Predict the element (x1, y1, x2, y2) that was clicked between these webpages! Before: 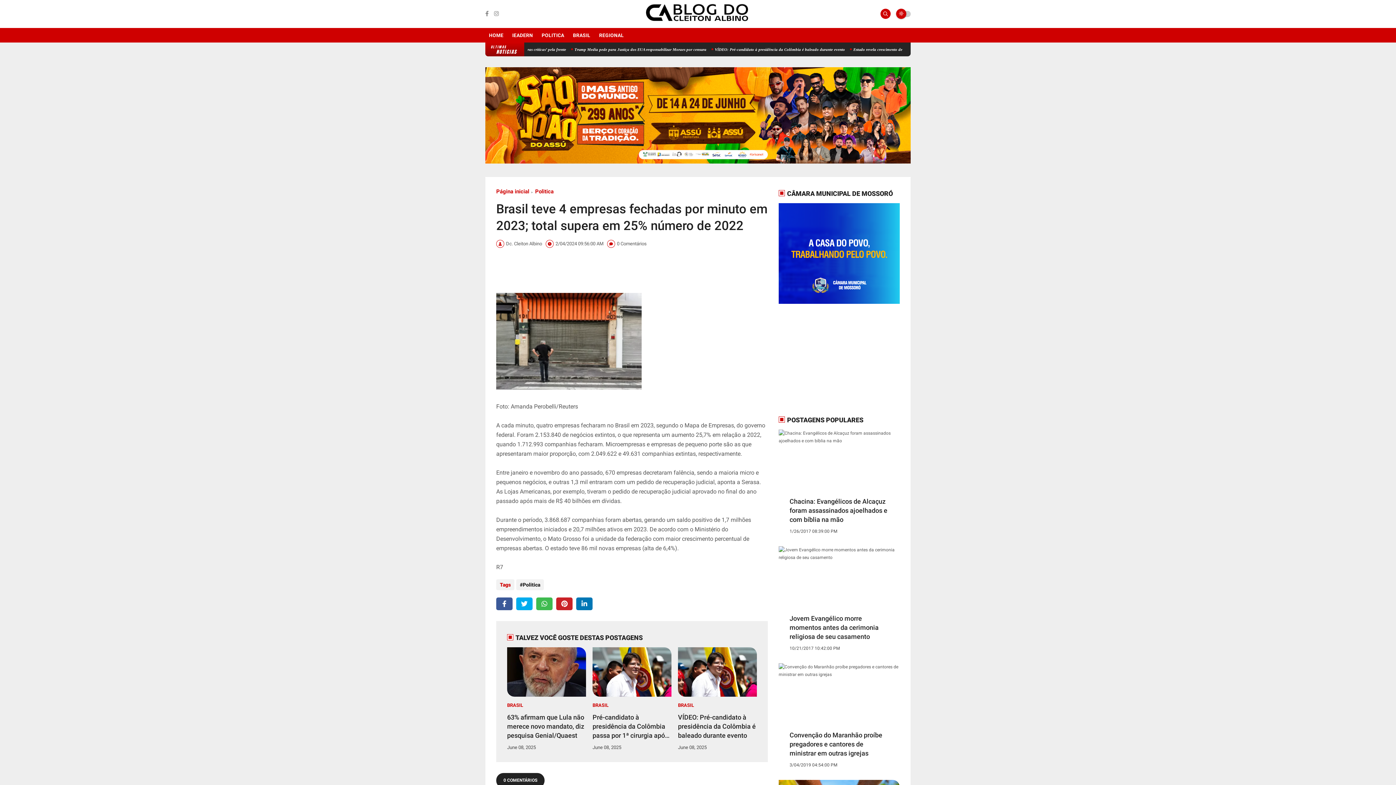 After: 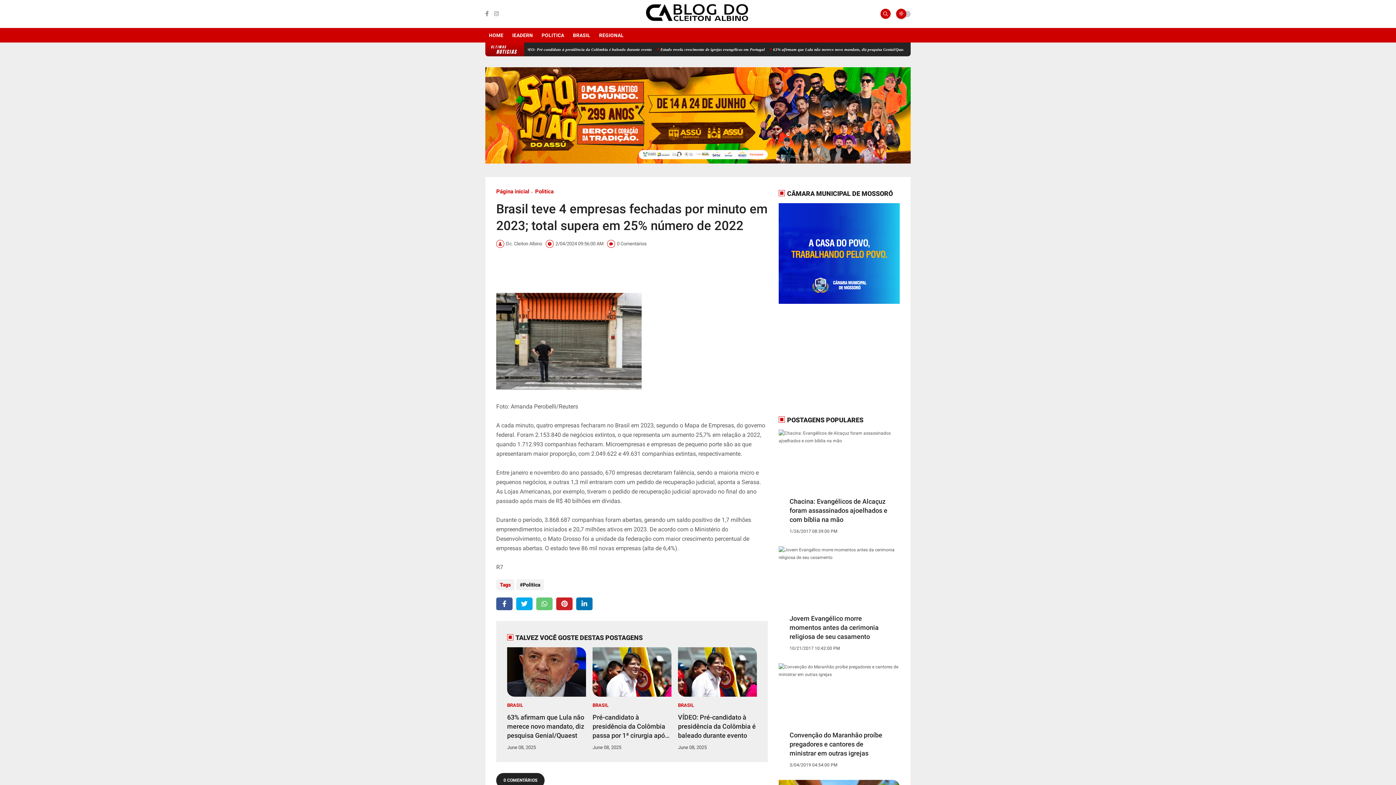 Action: label: whatsapp bbox: (536, 597, 552, 610)